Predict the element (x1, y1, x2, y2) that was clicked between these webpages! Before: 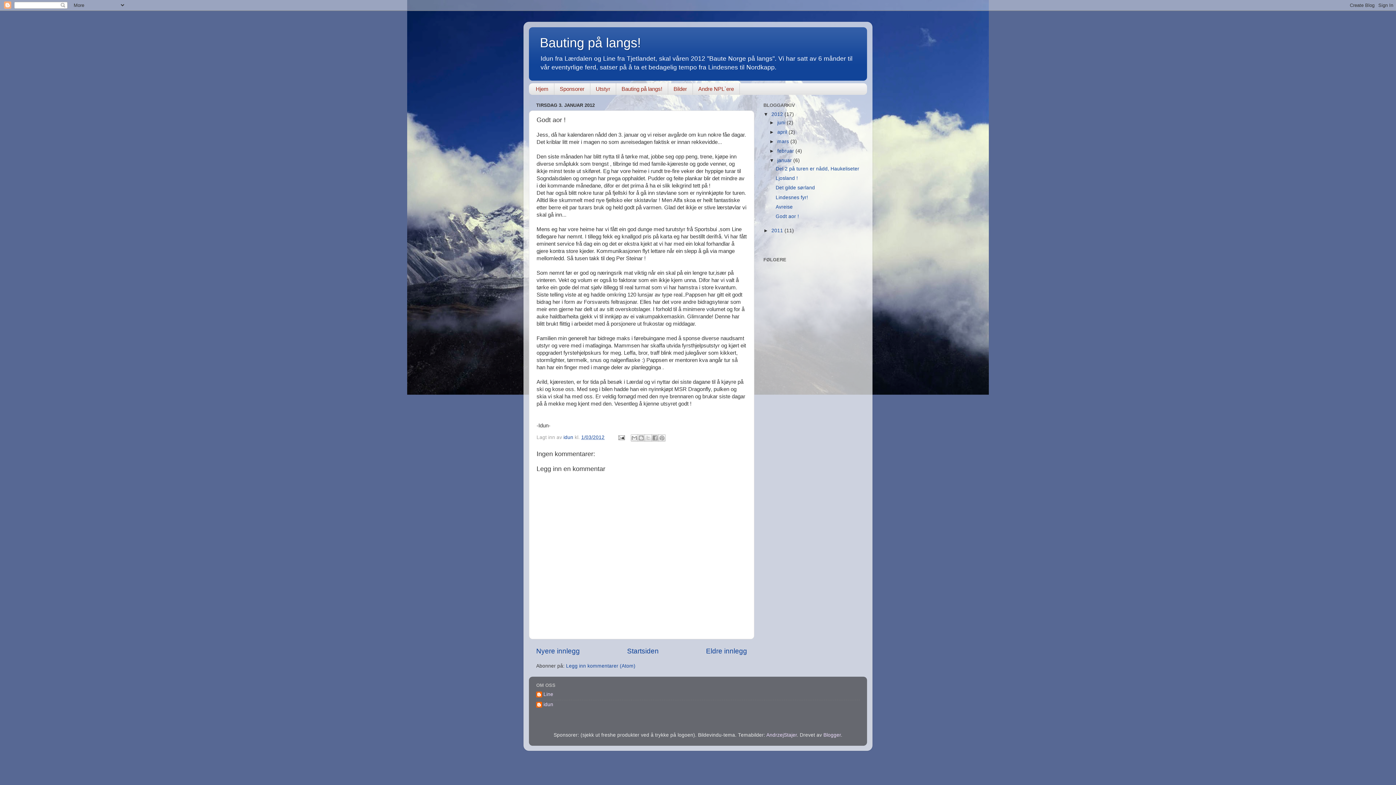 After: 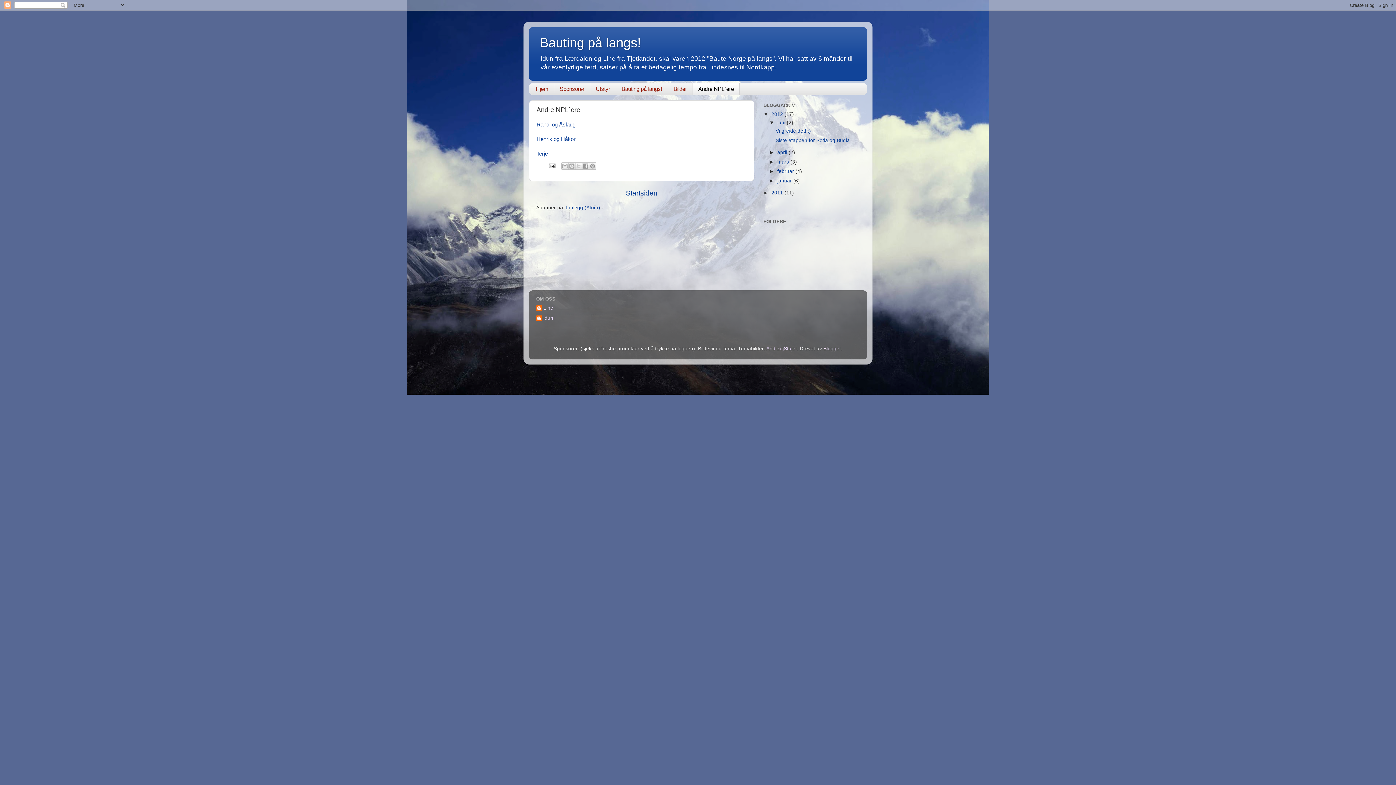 Action: label: Andre NPL`ere bbox: (693, 83, 739, 94)